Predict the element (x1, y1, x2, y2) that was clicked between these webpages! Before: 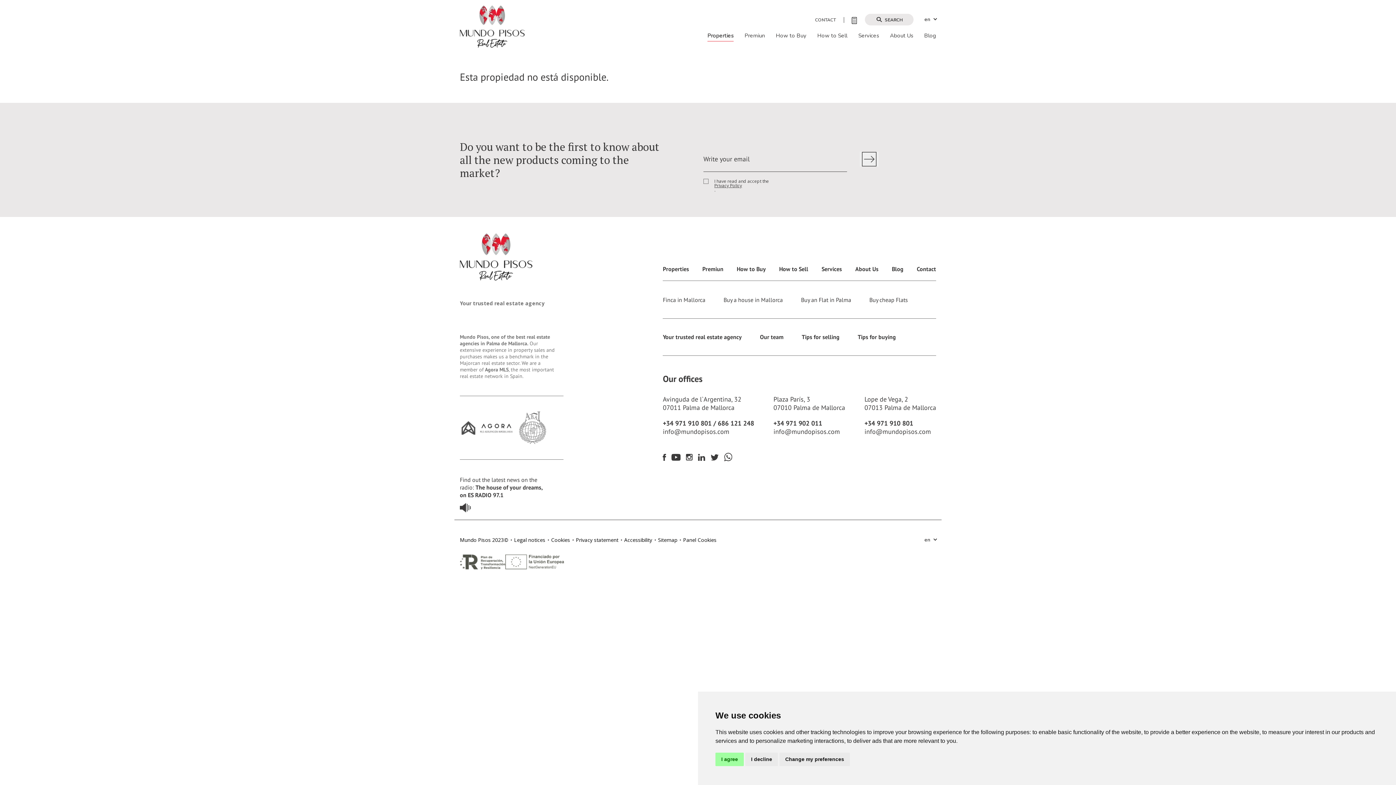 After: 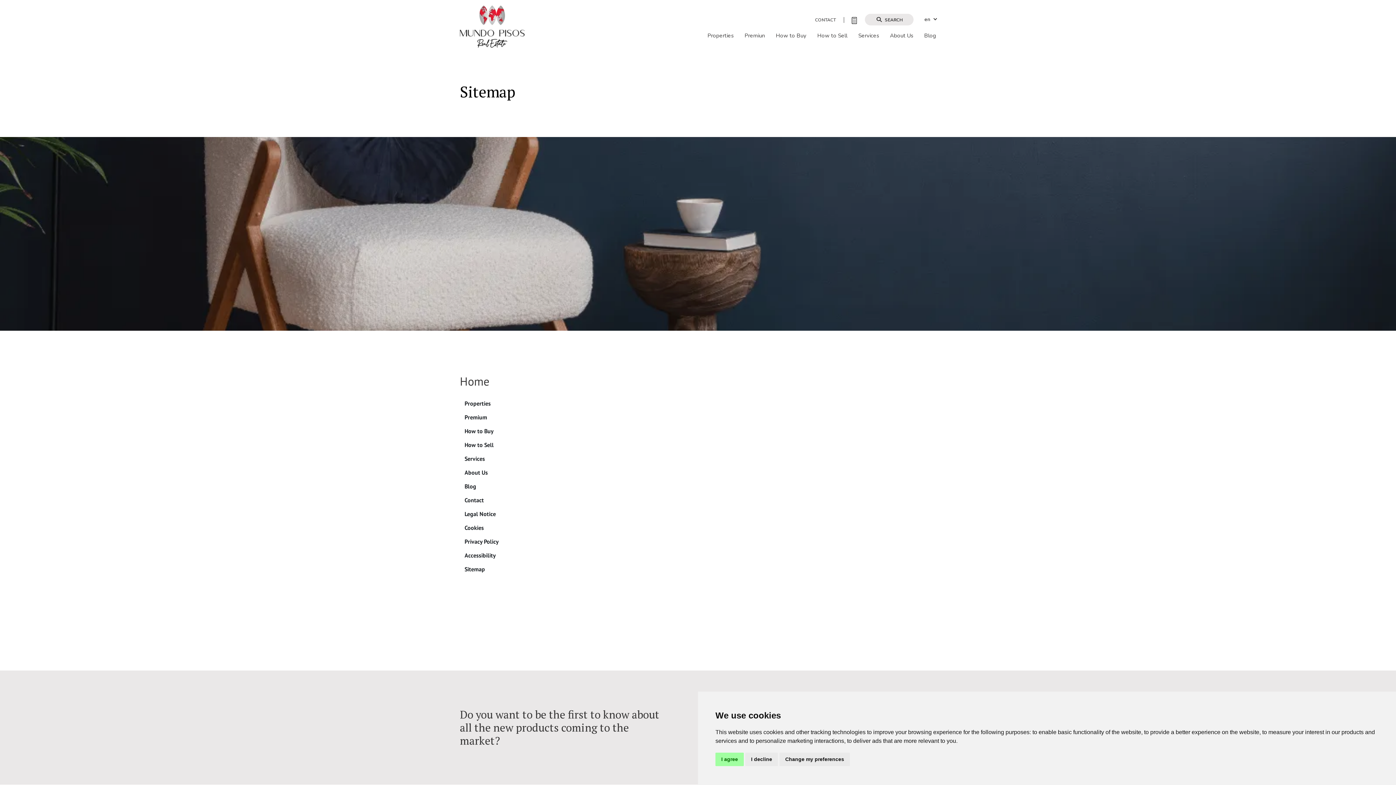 Action: bbox: (658, 536, 677, 543) label: Sitemap